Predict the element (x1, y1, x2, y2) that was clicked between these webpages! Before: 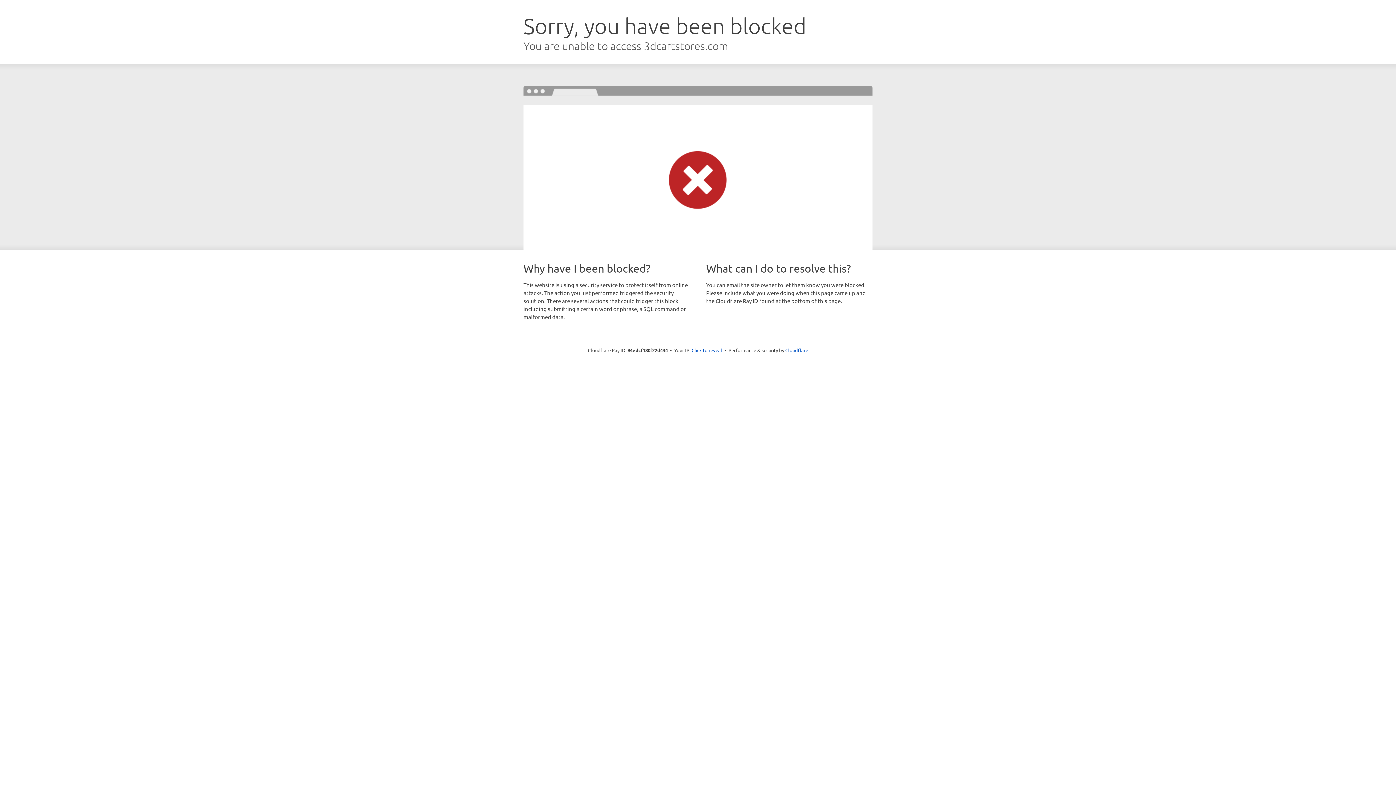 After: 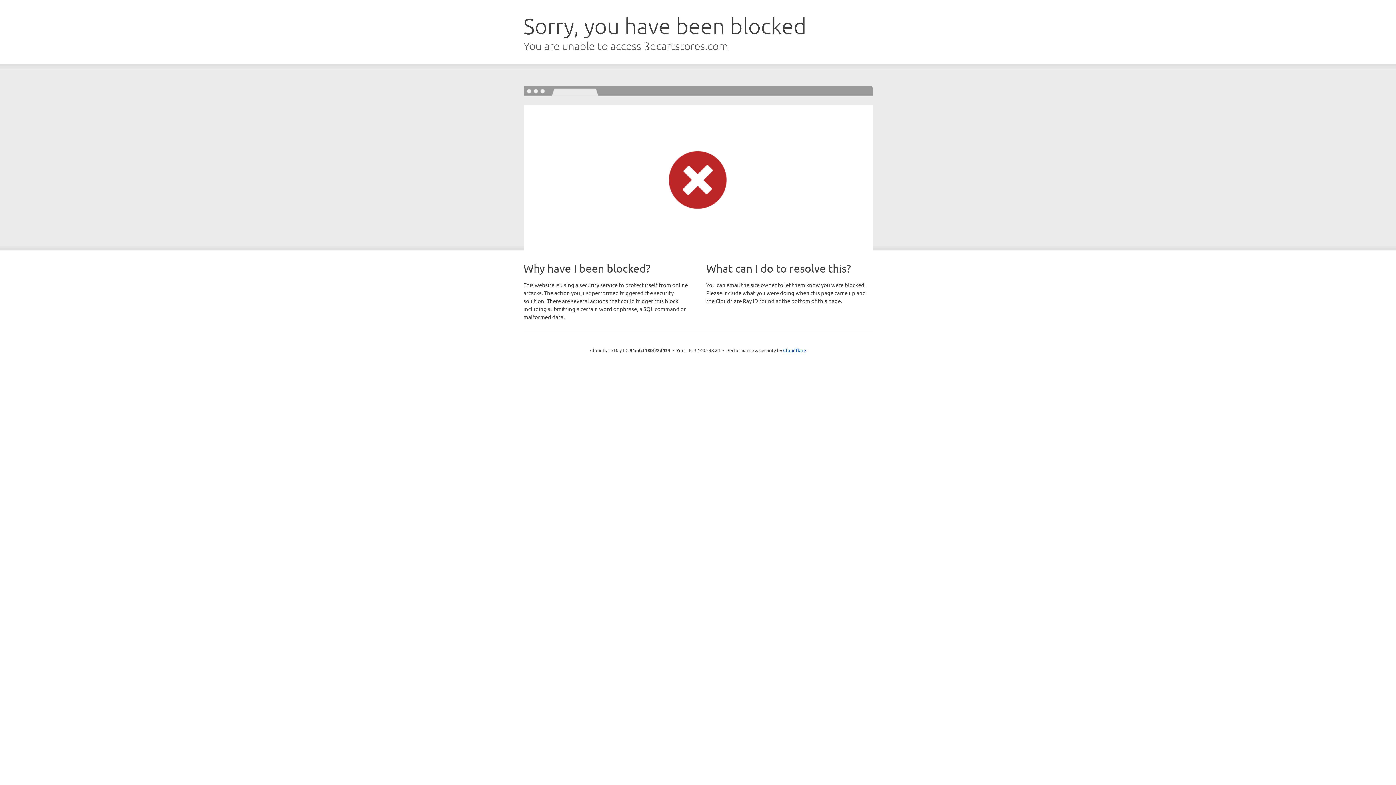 Action: bbox: (691, 346, 722, 353) label: Click to reveal